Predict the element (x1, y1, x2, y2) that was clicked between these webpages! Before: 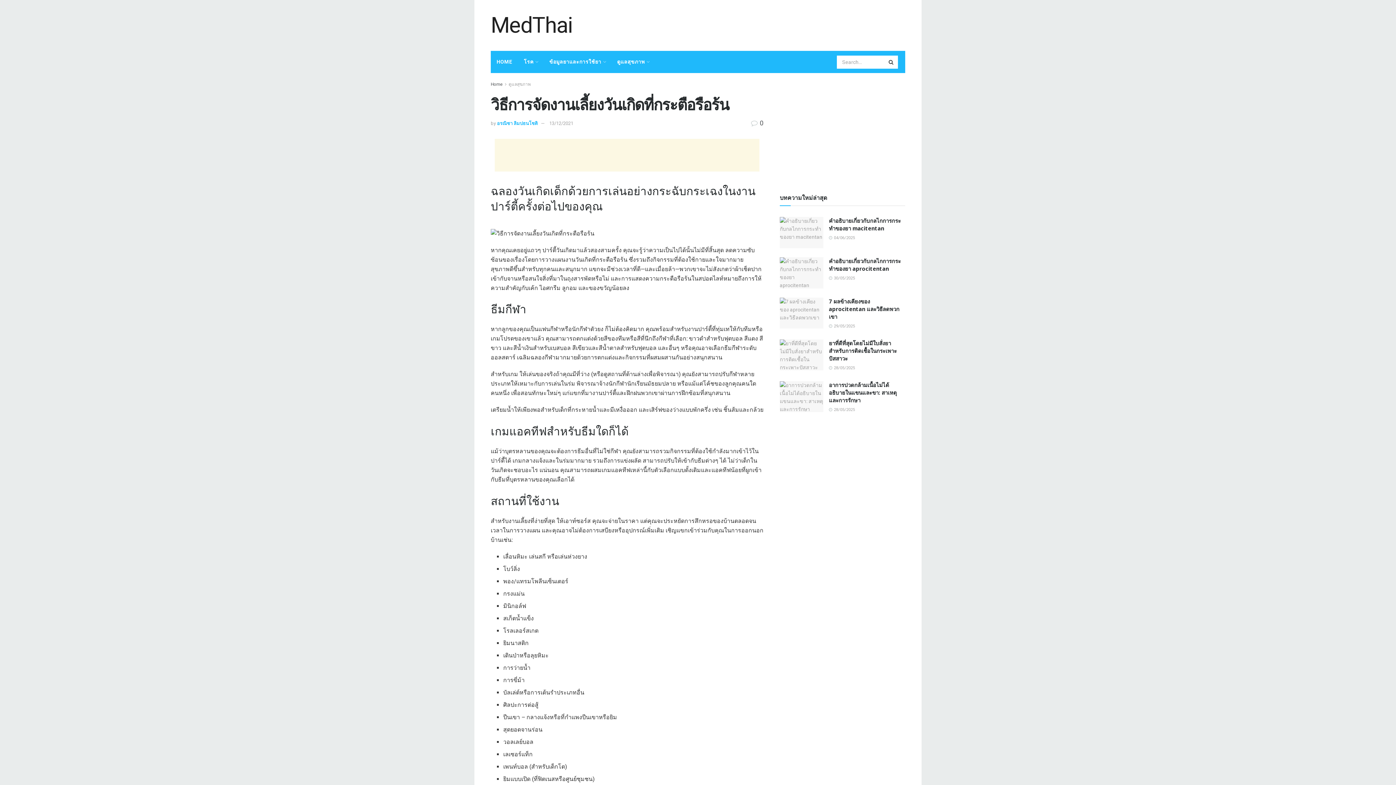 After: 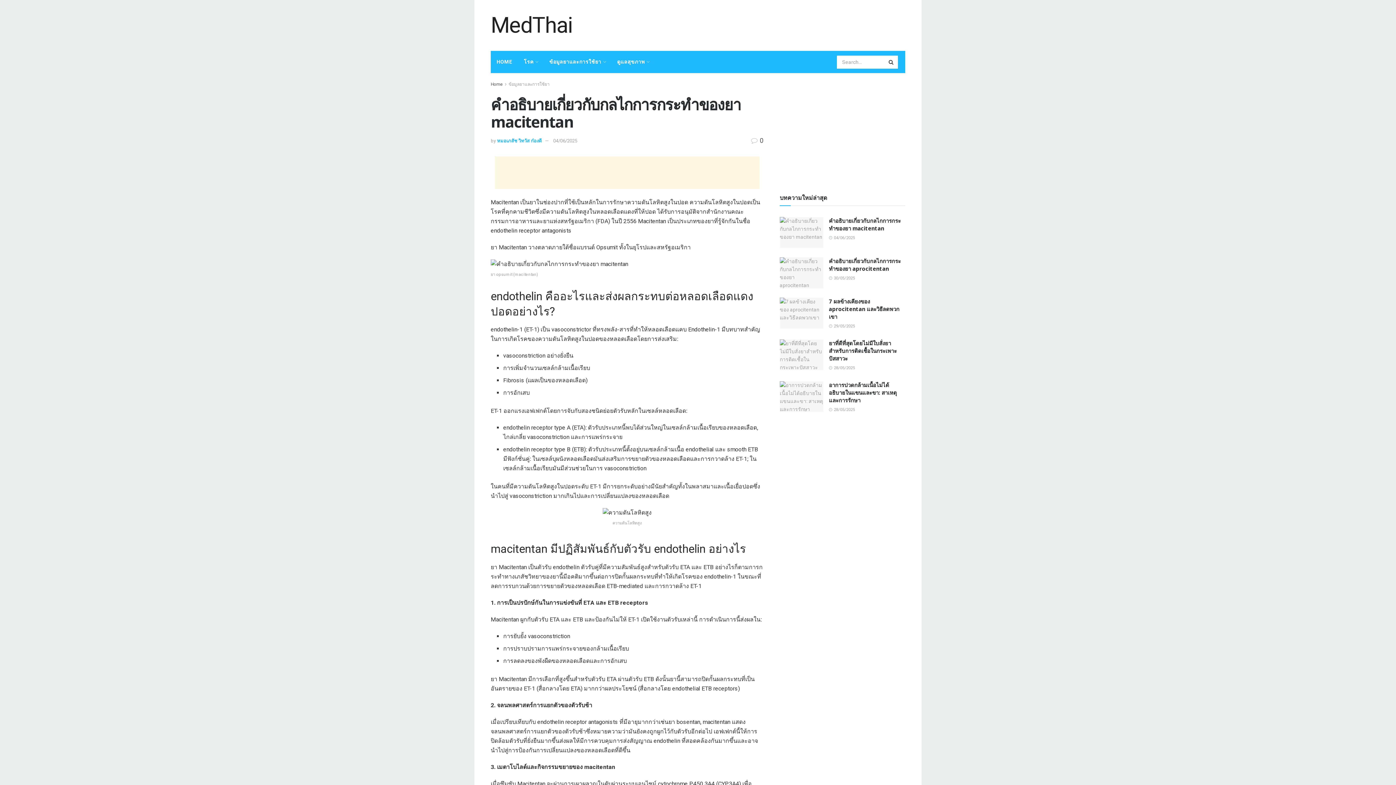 Action: bbox: (780, 217, 823, 248)